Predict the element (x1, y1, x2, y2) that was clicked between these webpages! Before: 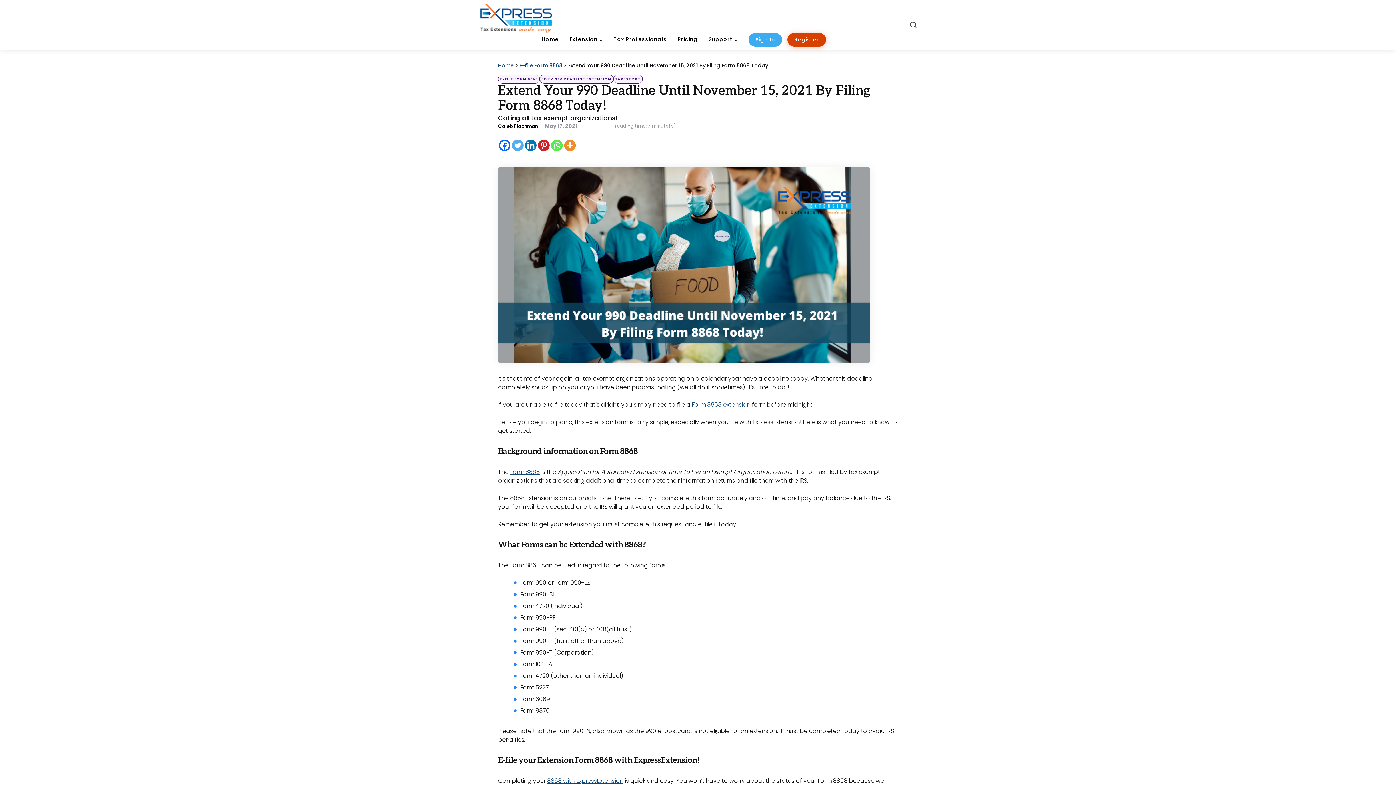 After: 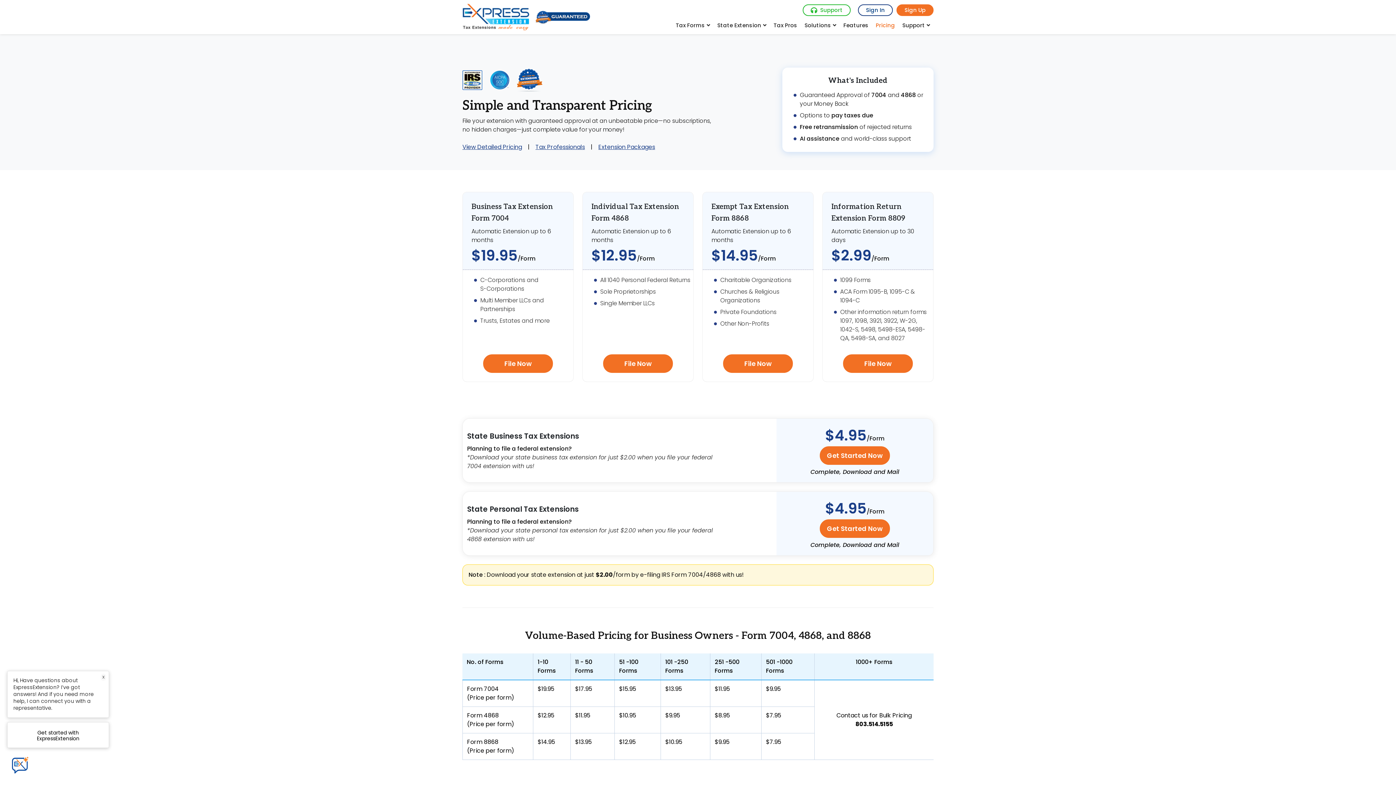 Action: label: Pricing bbox: (677, 34, 697, 44)